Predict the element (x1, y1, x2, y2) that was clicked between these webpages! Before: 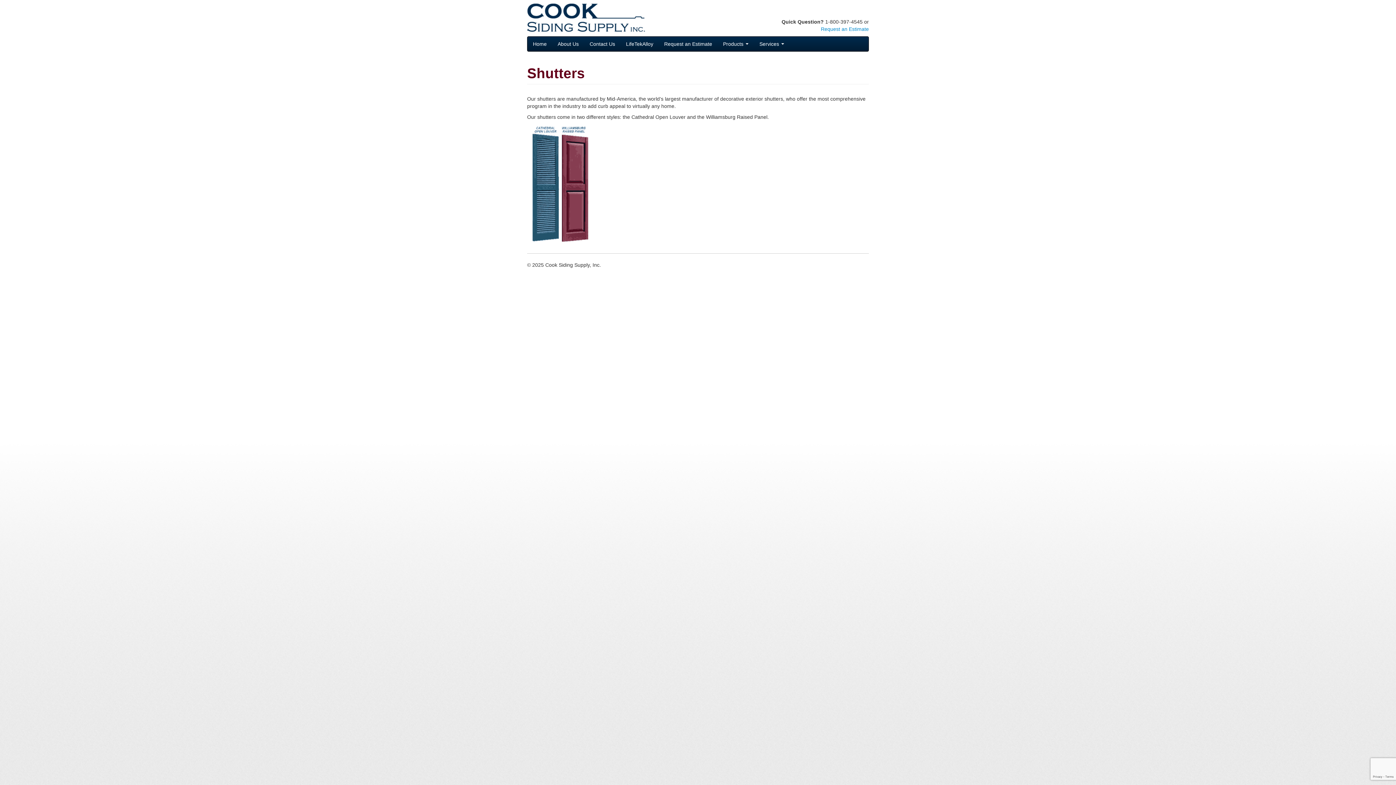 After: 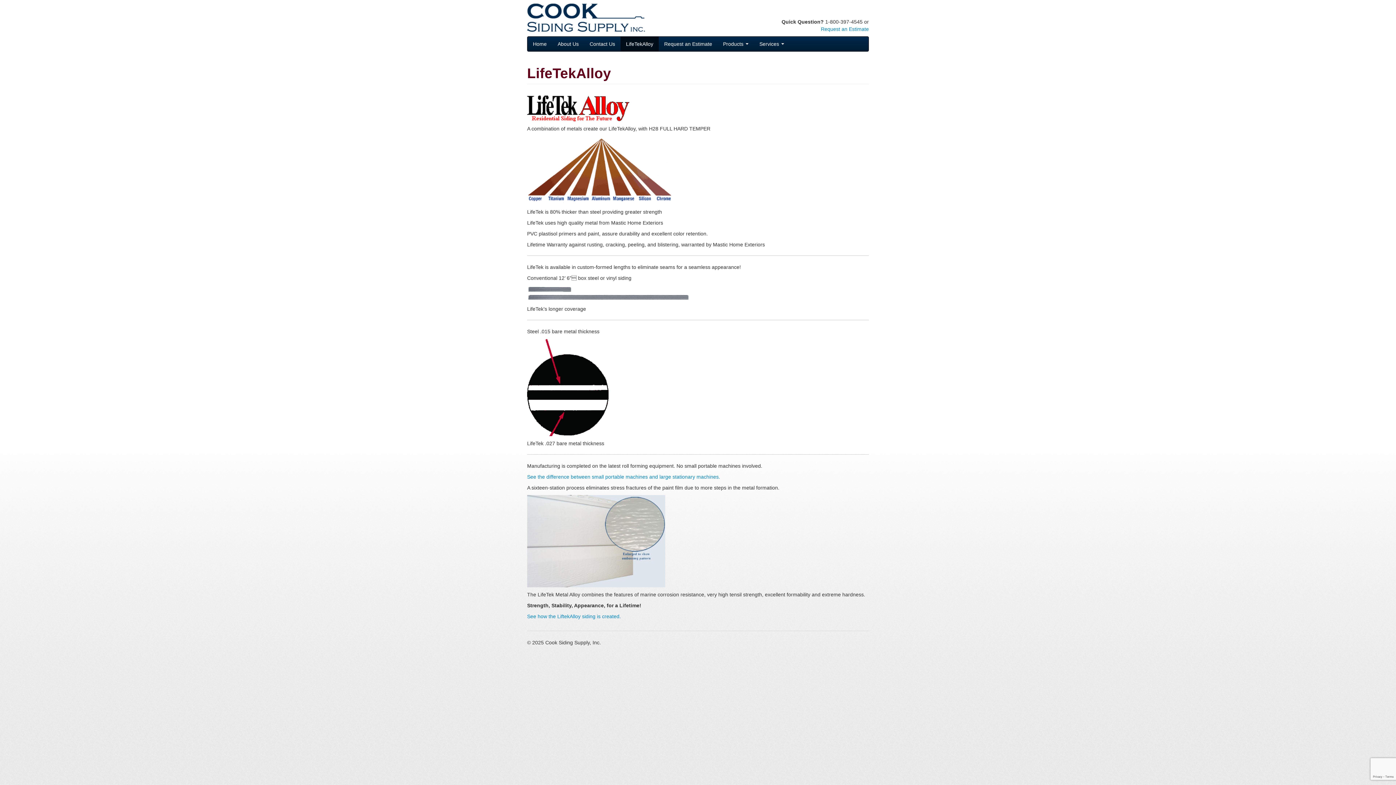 Action: label: LifeTekAlloy bbox: (620, 36, 658, 51)